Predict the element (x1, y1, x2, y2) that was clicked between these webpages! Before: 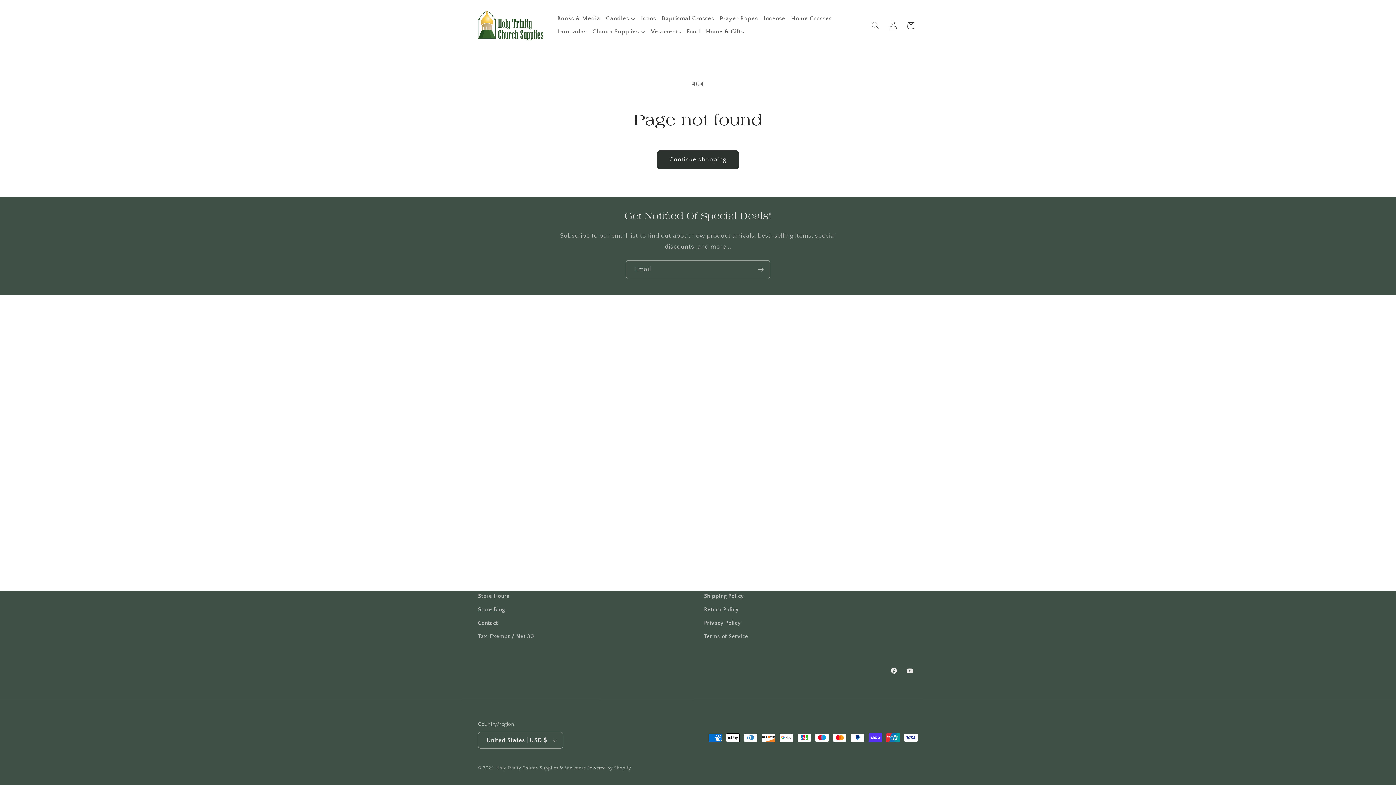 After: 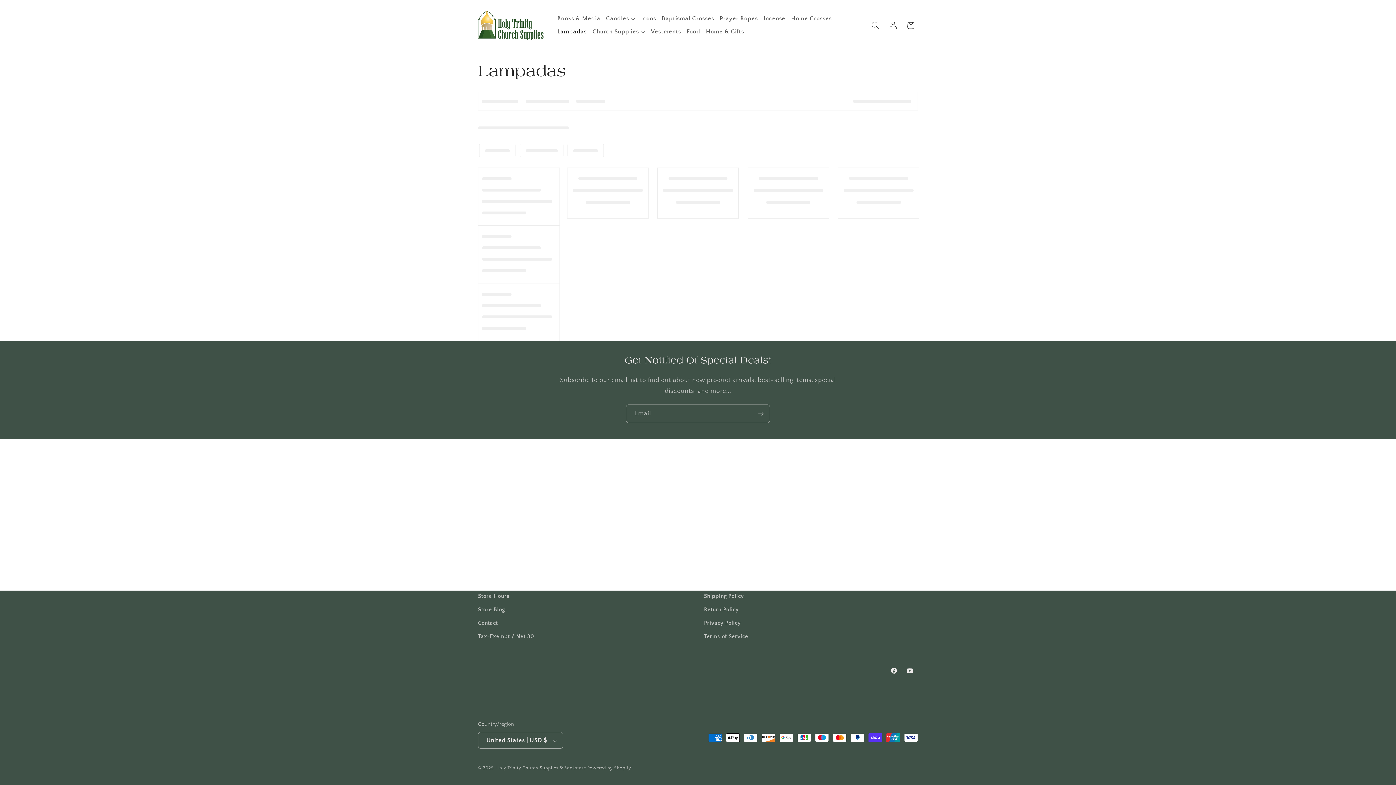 Action: bbox: (554, 25, 589, 38) label: Lampadas